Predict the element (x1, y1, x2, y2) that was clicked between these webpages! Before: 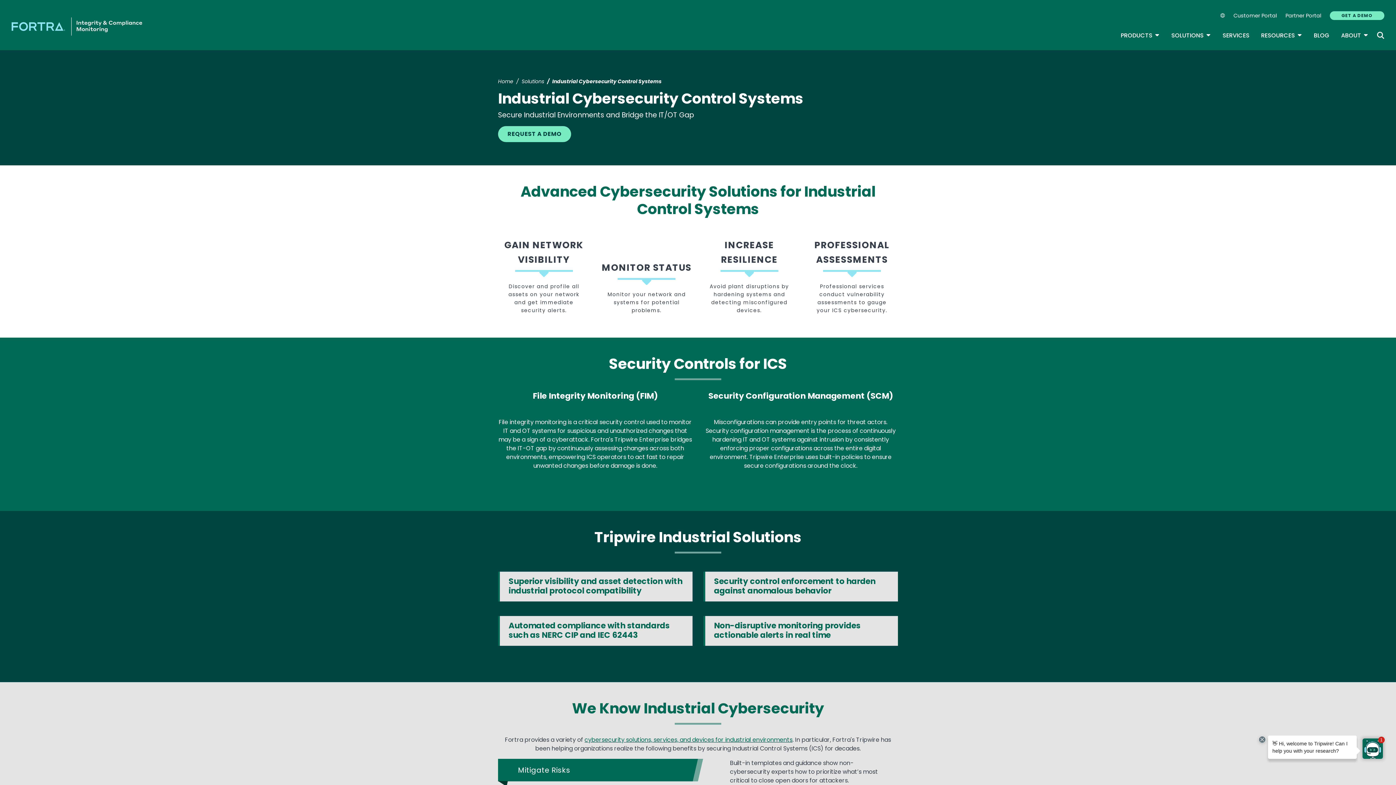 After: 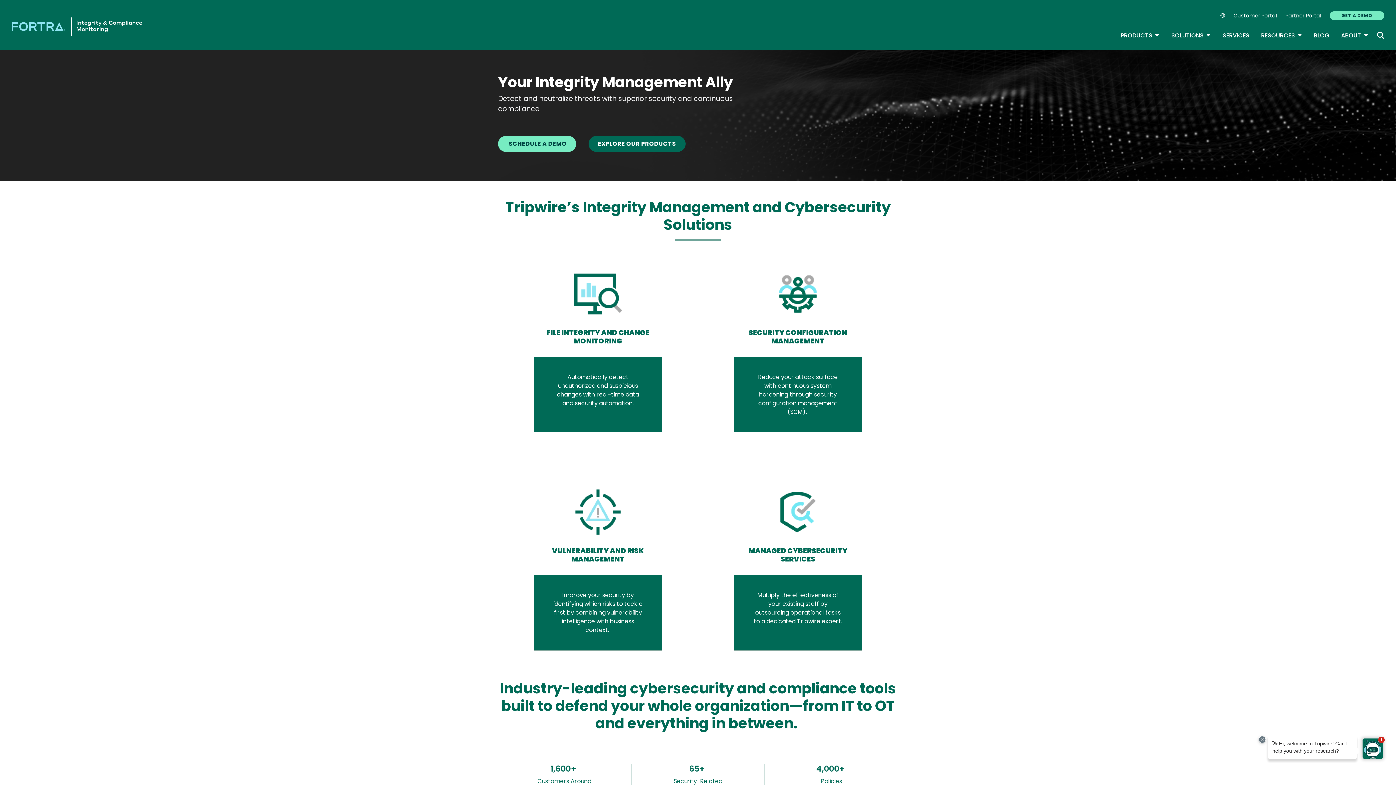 Action: bbox: (498, 77, 513, 85) label: Home